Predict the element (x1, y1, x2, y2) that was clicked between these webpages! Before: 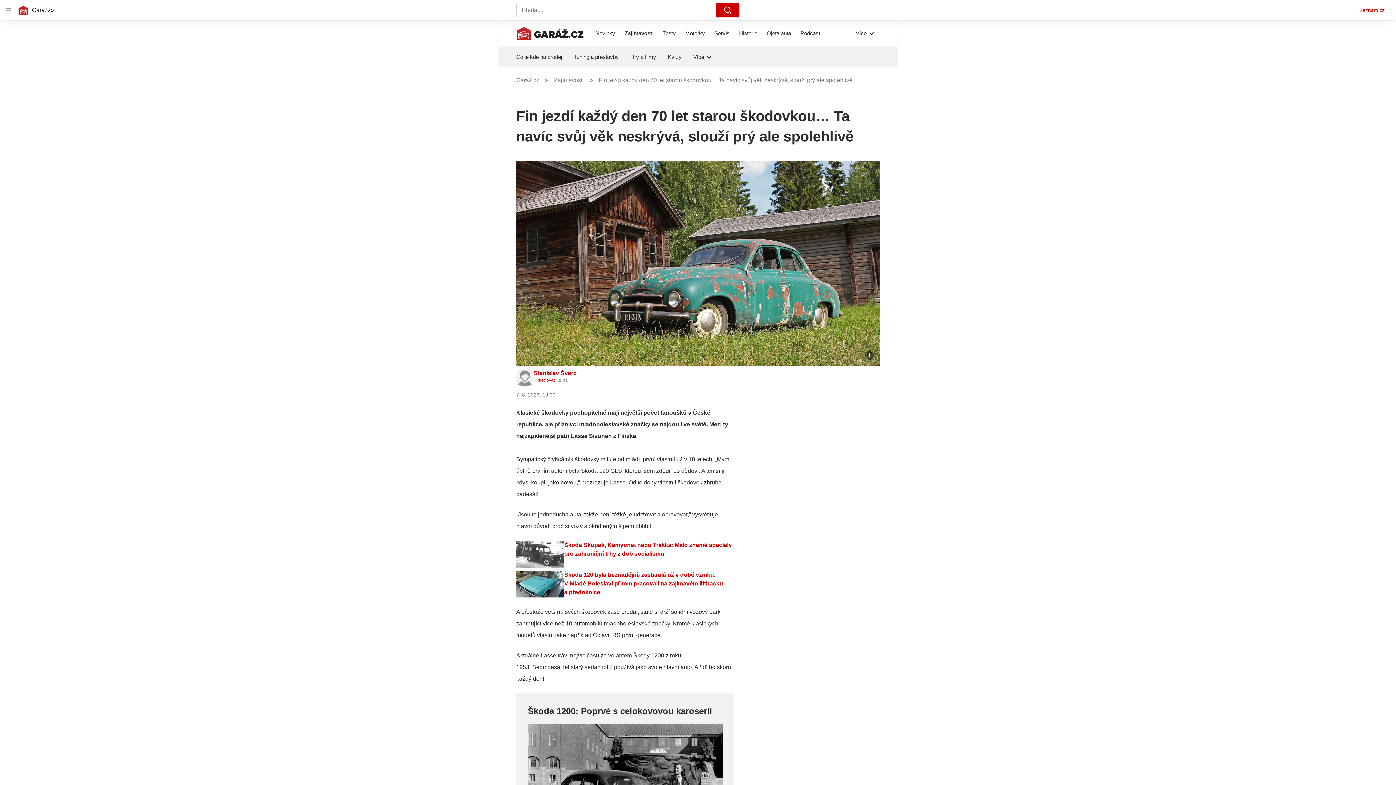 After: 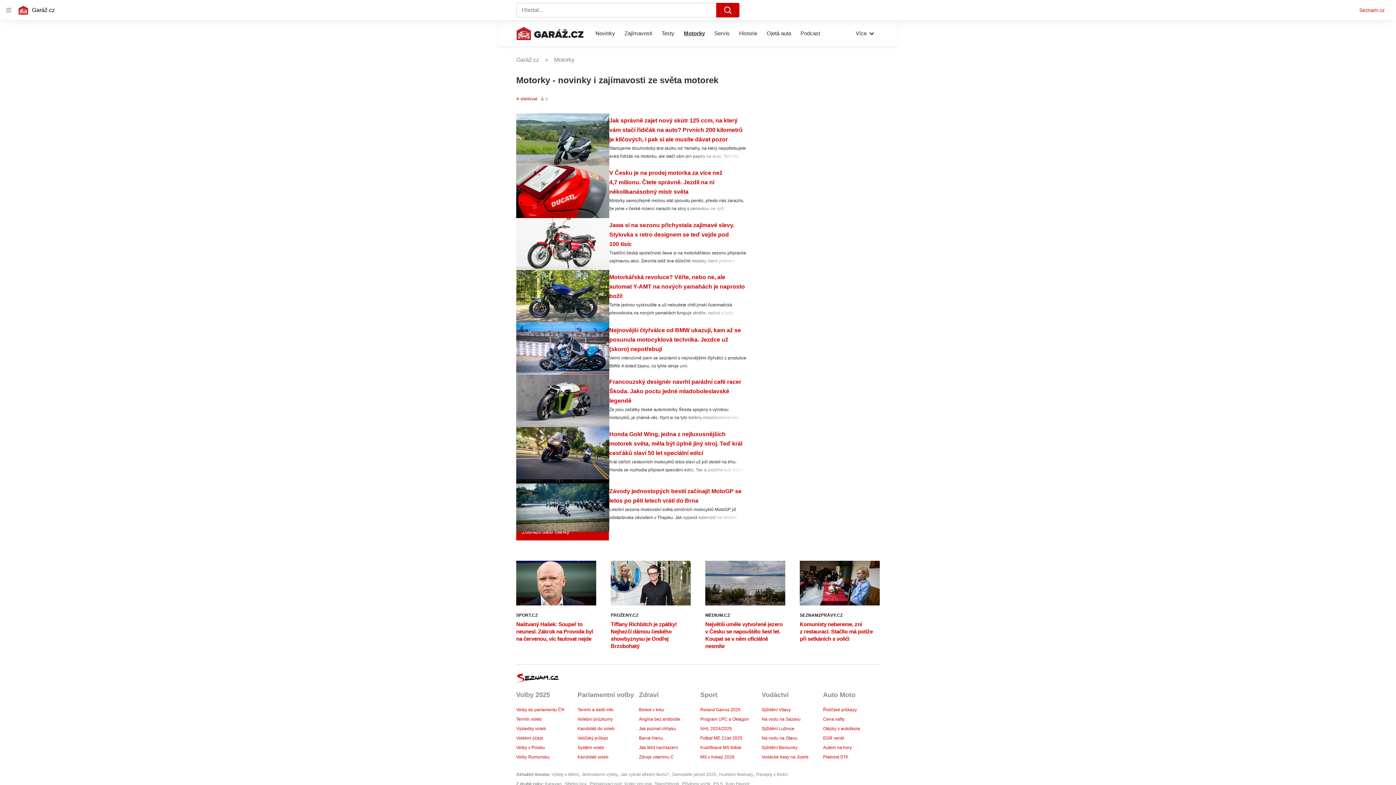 Action: bbox: (685, 20, 705, 46) label: Motorky